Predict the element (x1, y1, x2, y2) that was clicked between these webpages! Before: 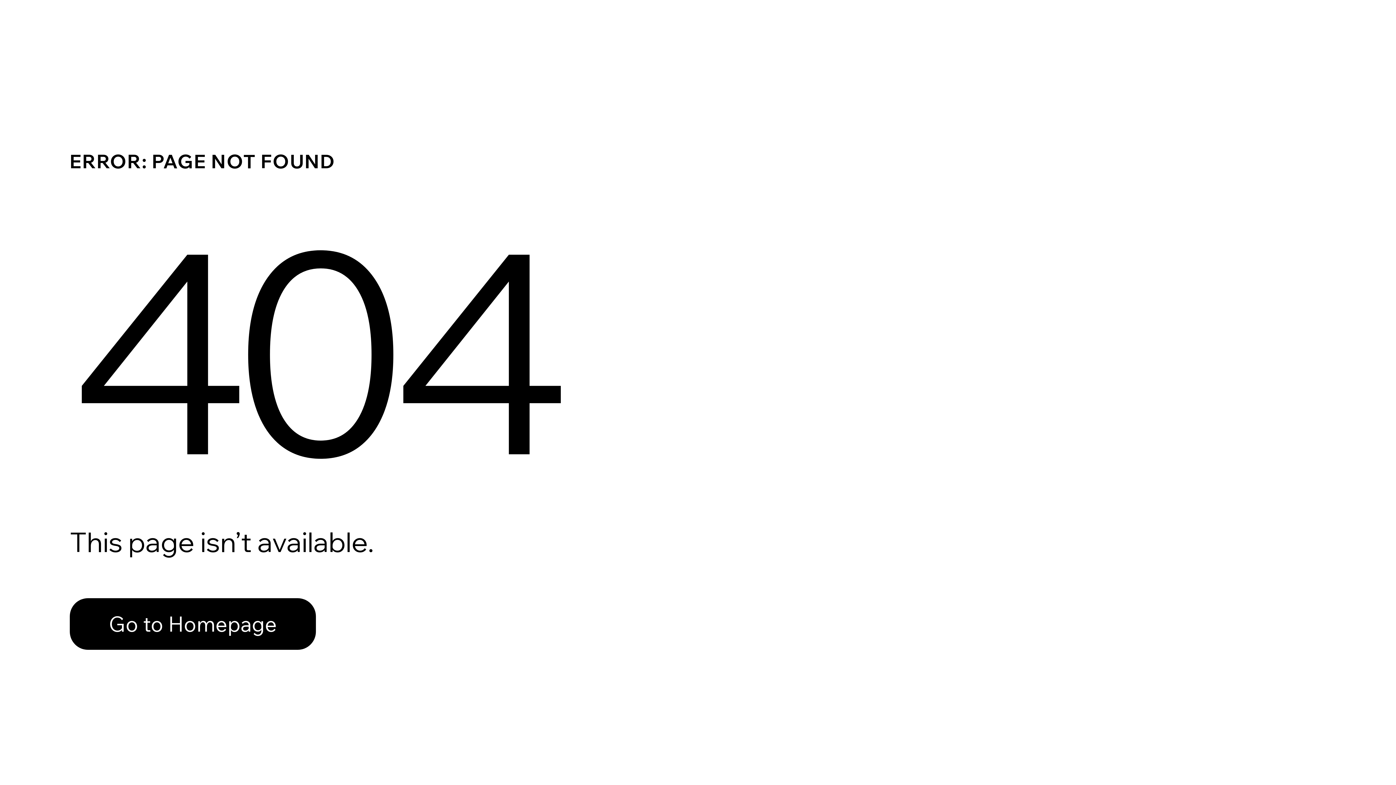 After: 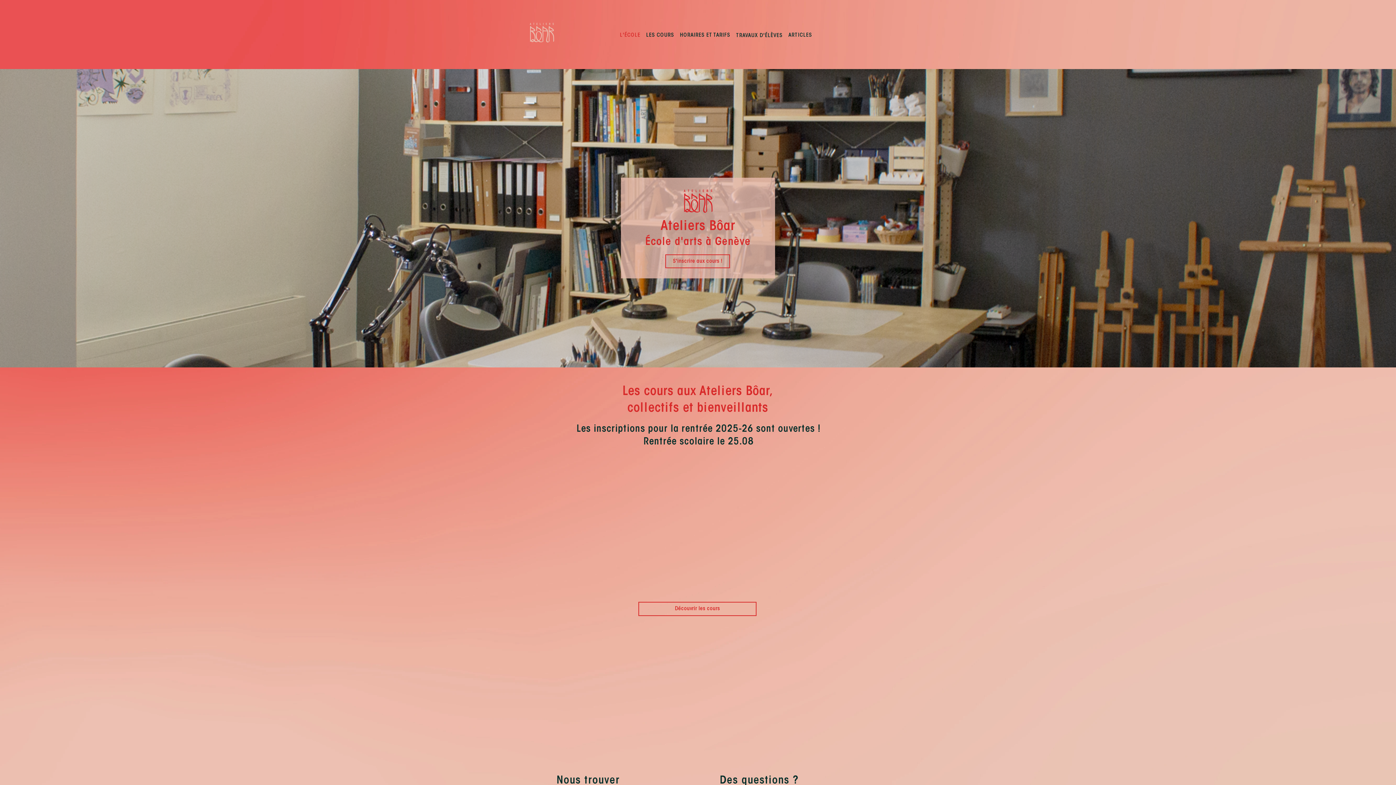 Action: bbox: (69, 582, 768, 659) label: Go to Homepage